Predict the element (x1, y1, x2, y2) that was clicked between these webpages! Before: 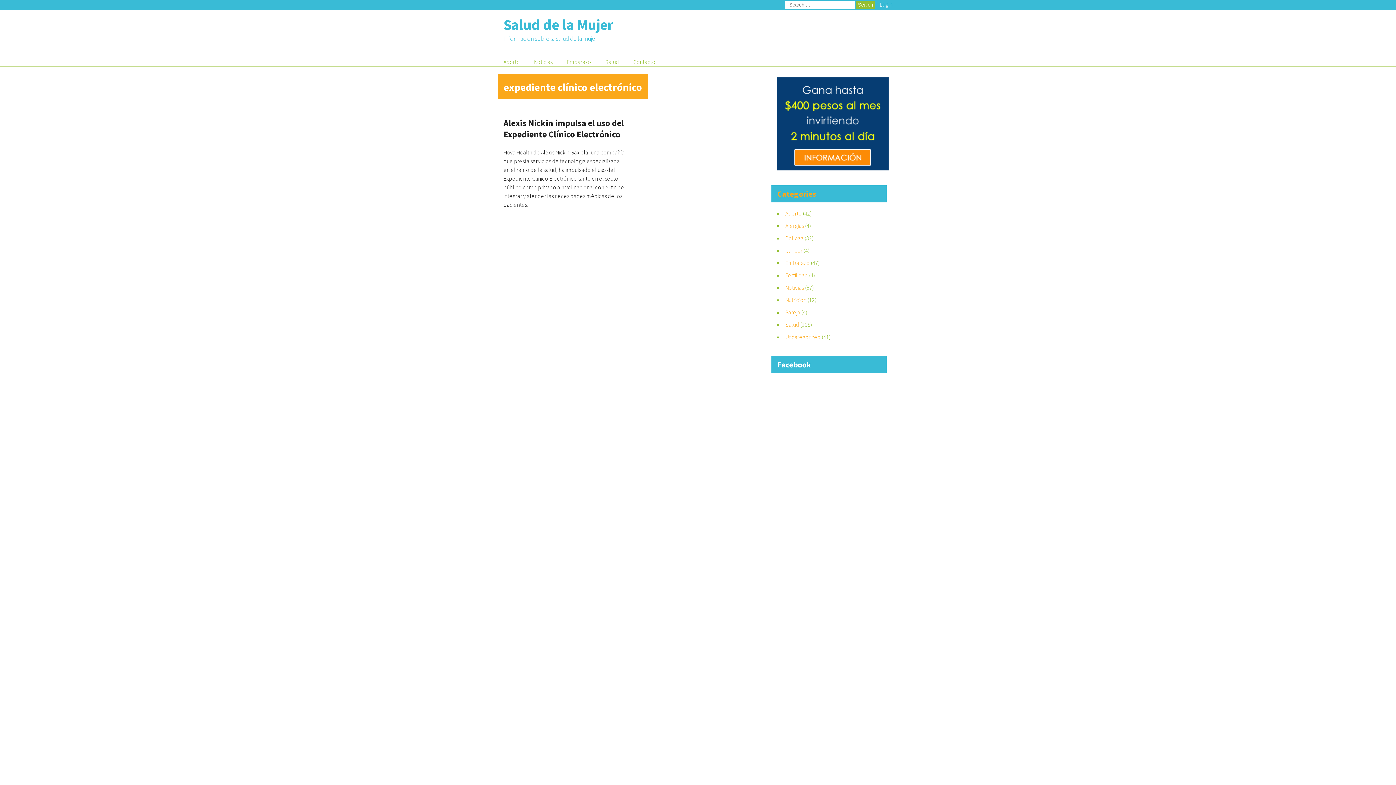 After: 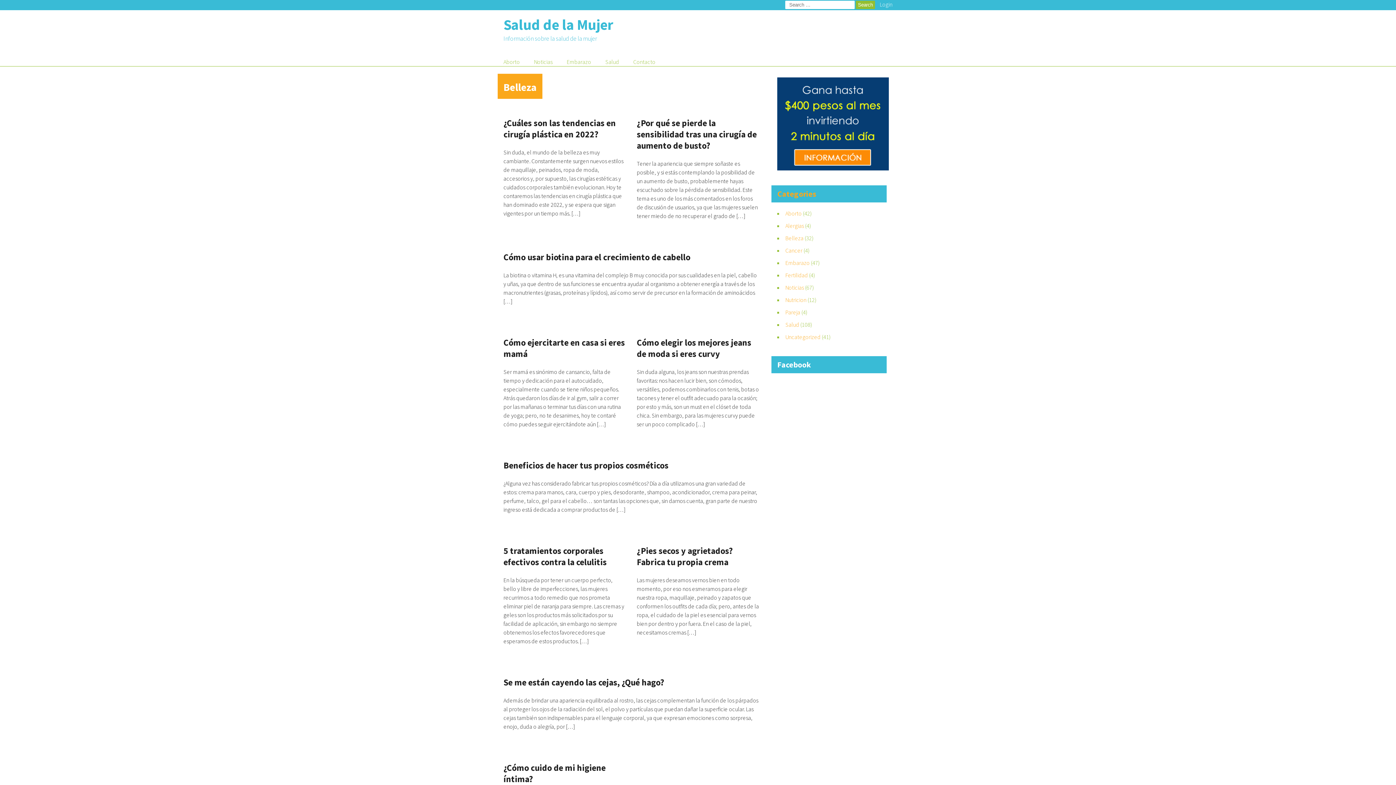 Action: bbox: (785, 234, 803, 241) label: Belleza